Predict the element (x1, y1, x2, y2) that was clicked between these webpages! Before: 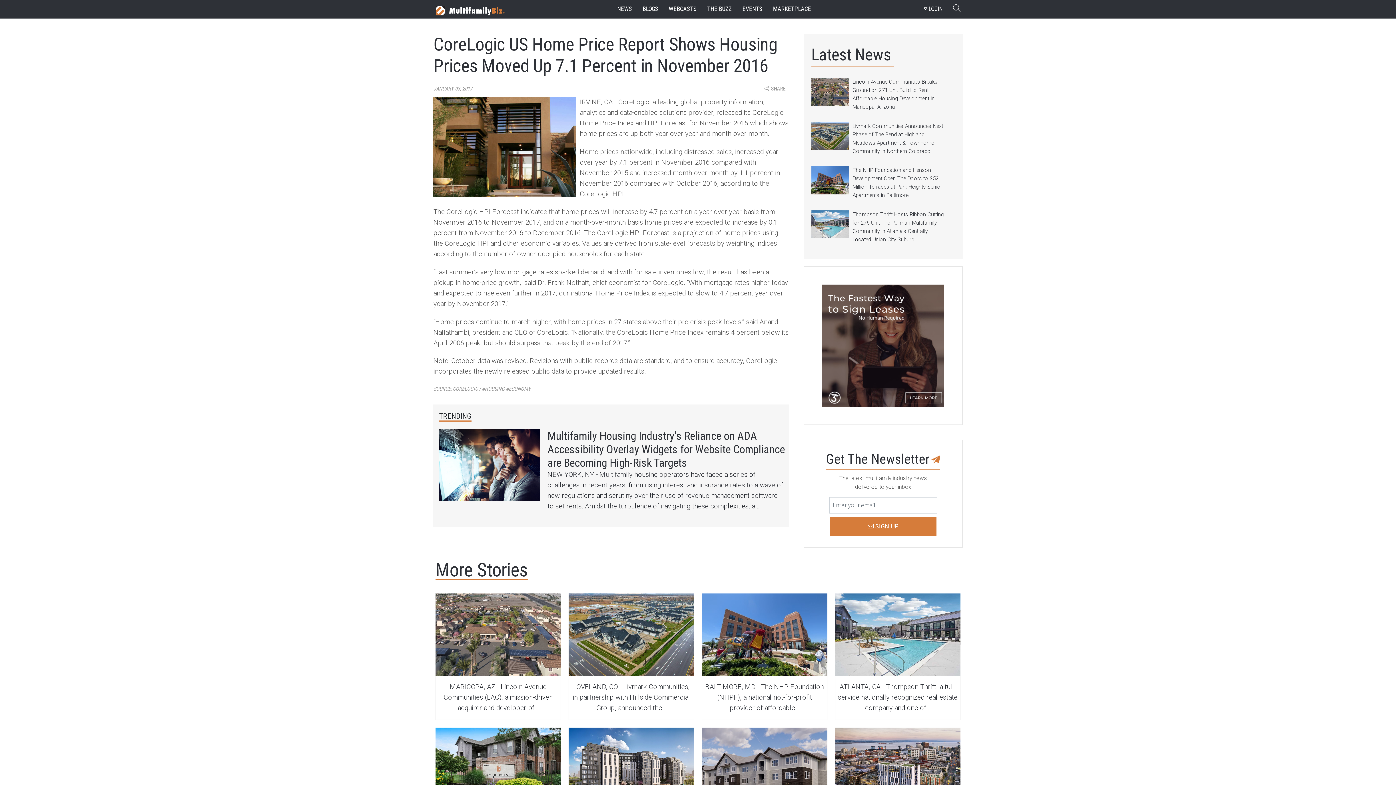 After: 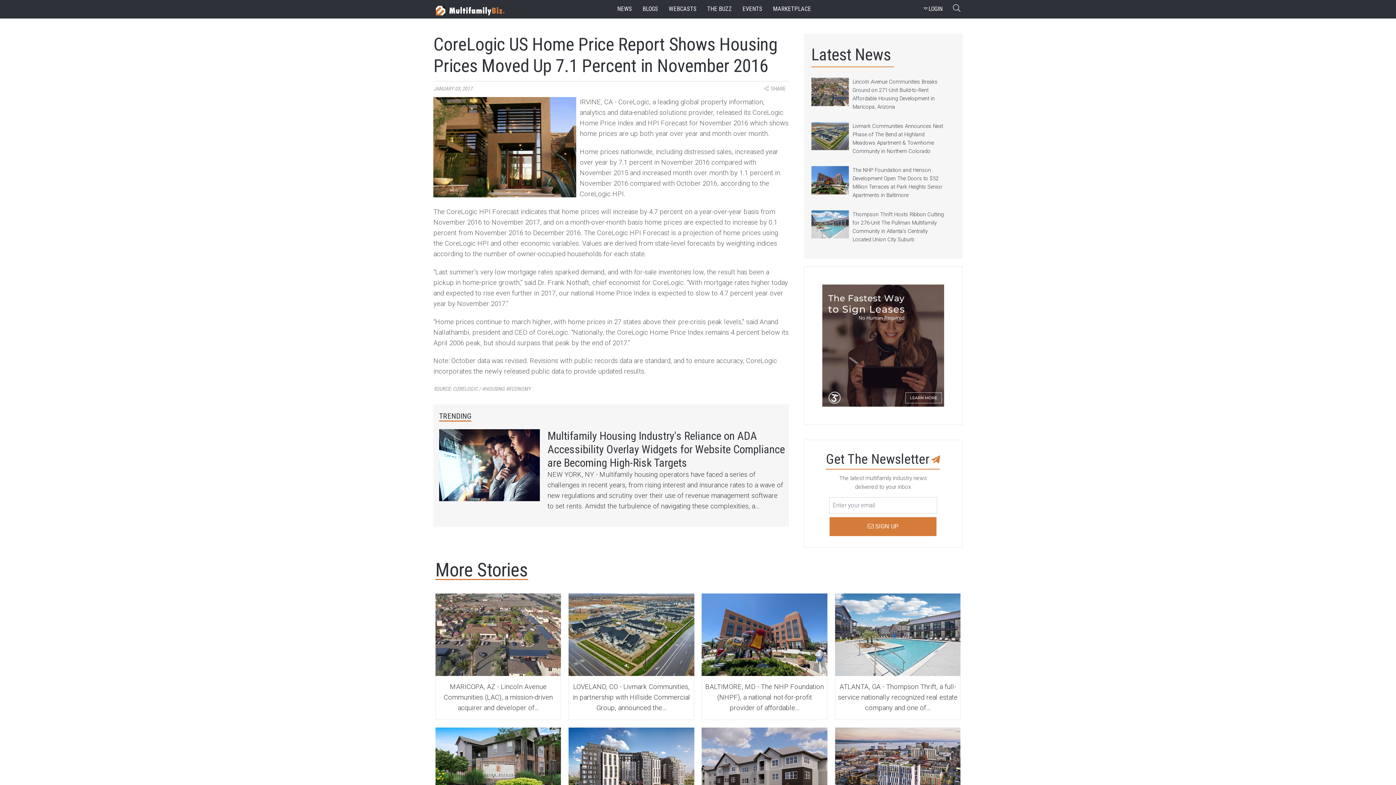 Action: bbox: (822, 284, 944, 406)